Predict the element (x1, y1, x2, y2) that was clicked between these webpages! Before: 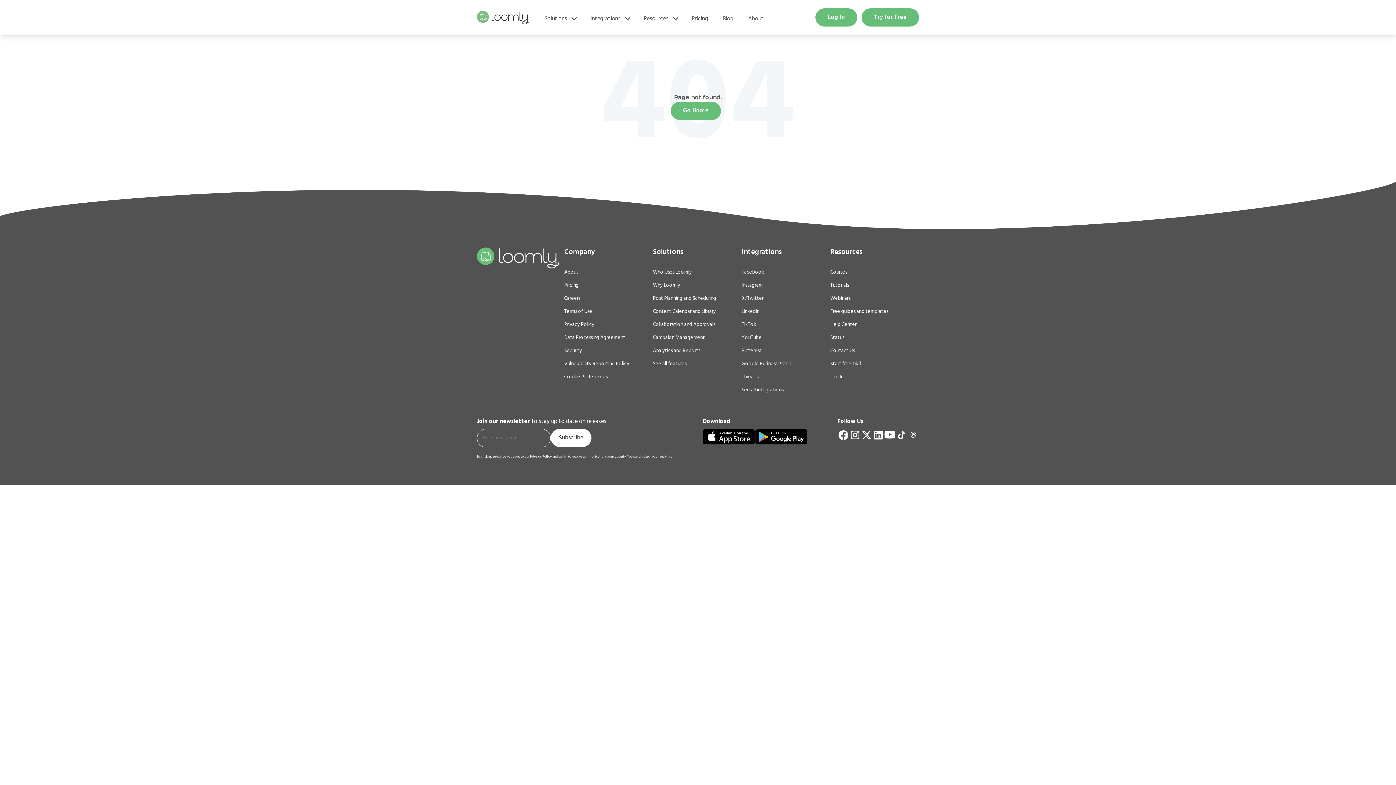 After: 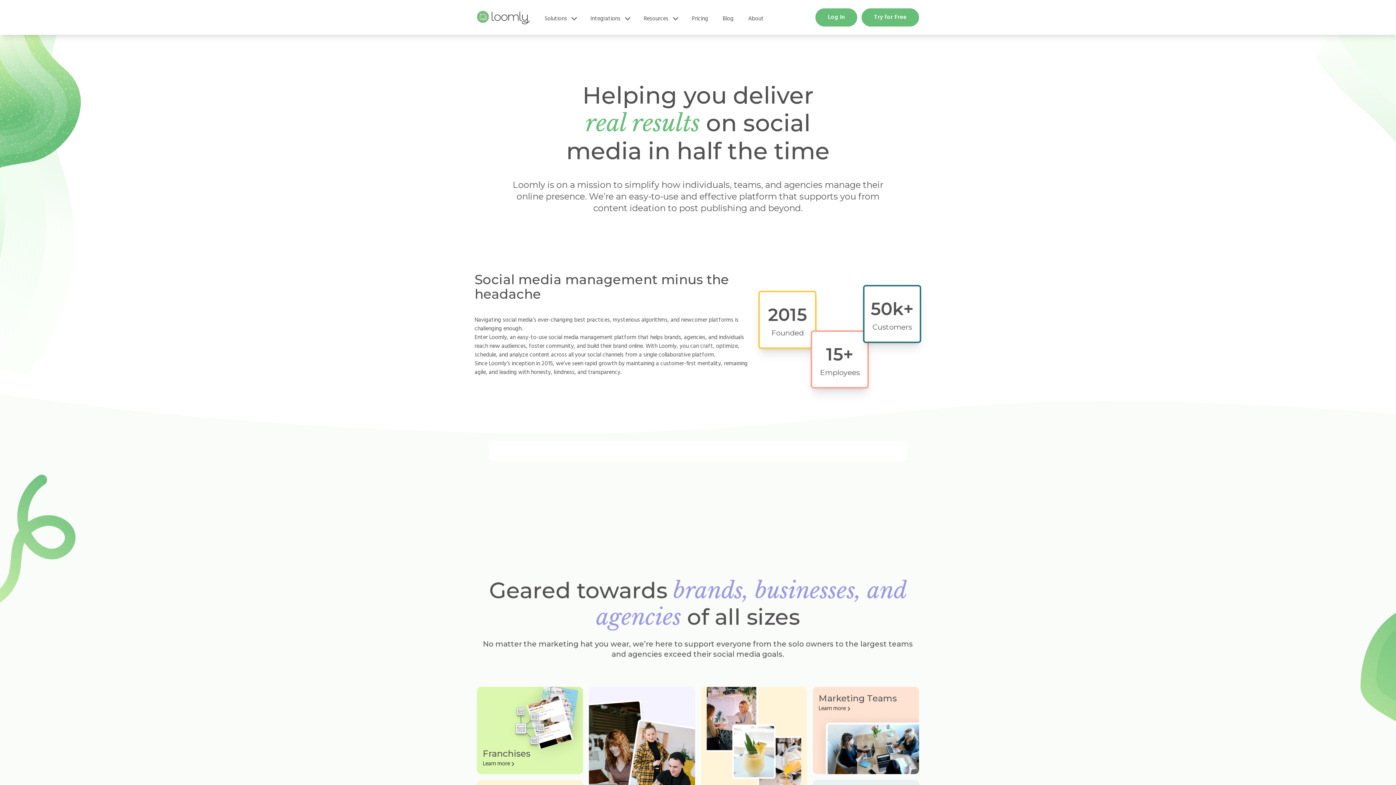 Action: label: About bbox: (564, 269, 635, 276)